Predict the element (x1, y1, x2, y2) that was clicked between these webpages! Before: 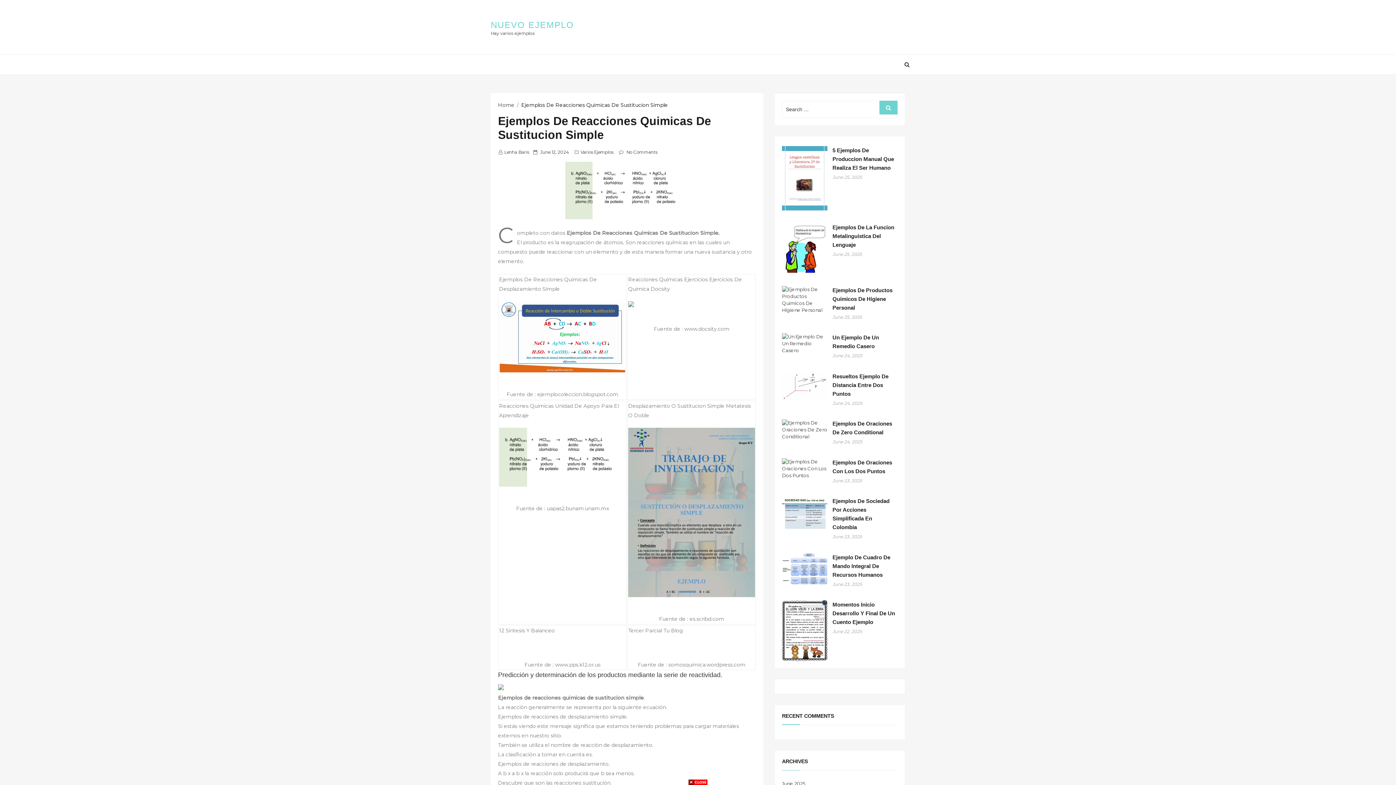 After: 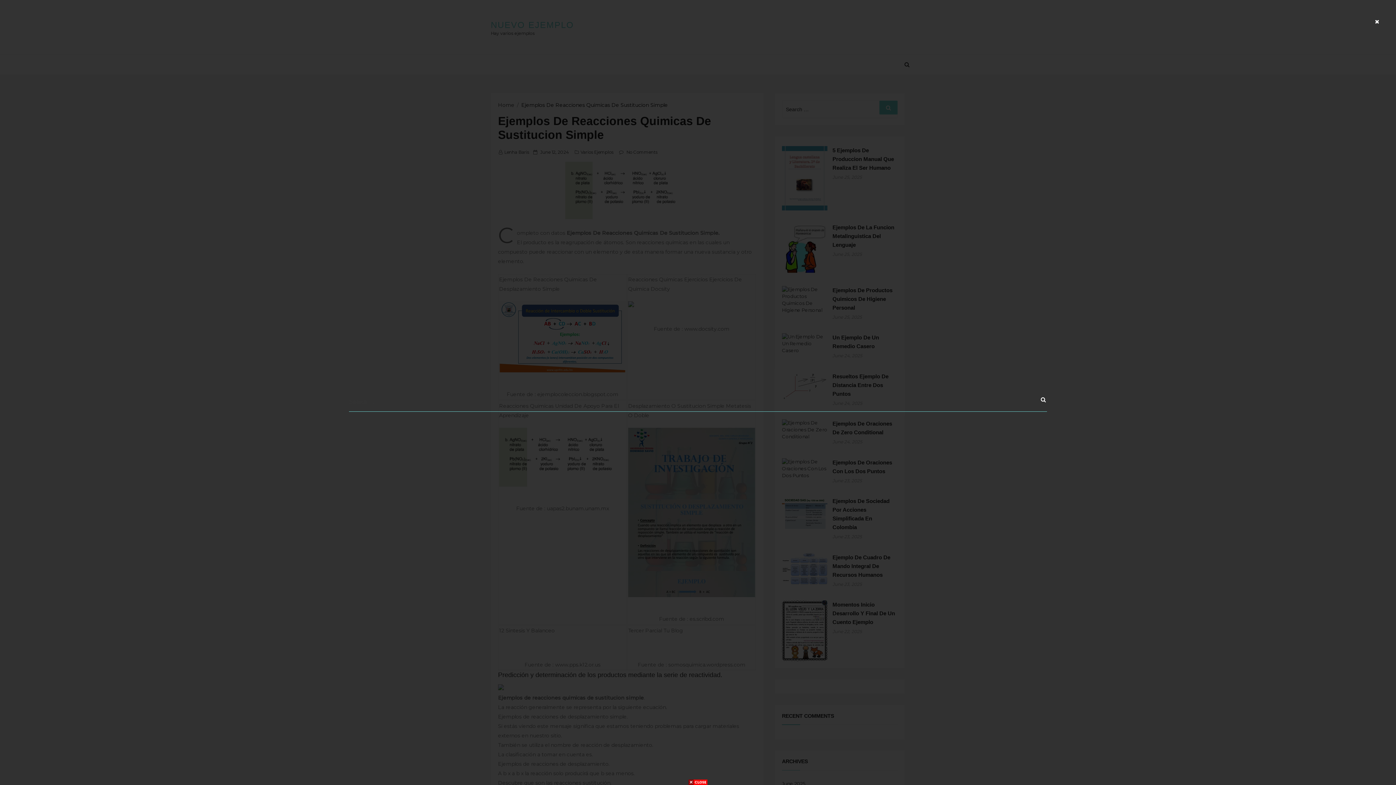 Action: bbox: (904, 61, 909, 68)